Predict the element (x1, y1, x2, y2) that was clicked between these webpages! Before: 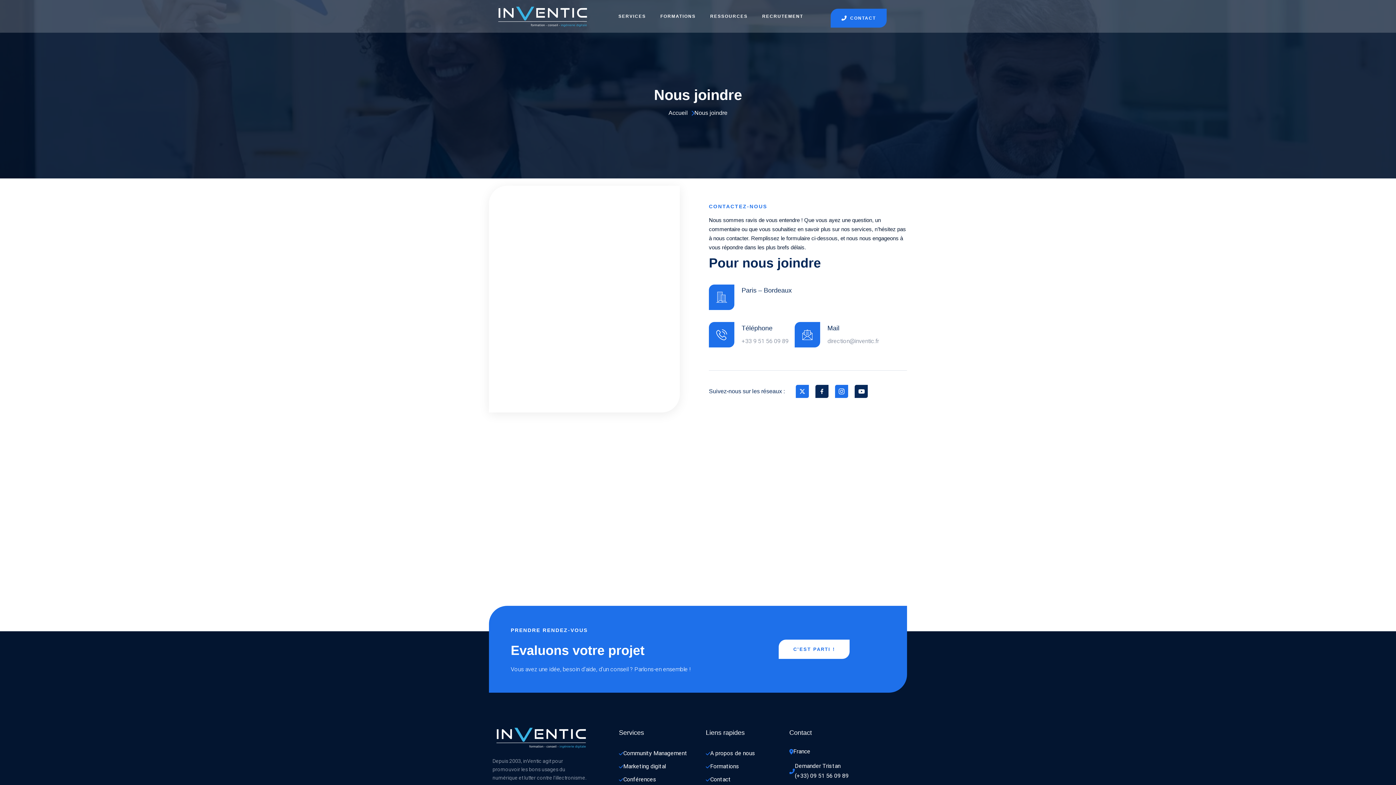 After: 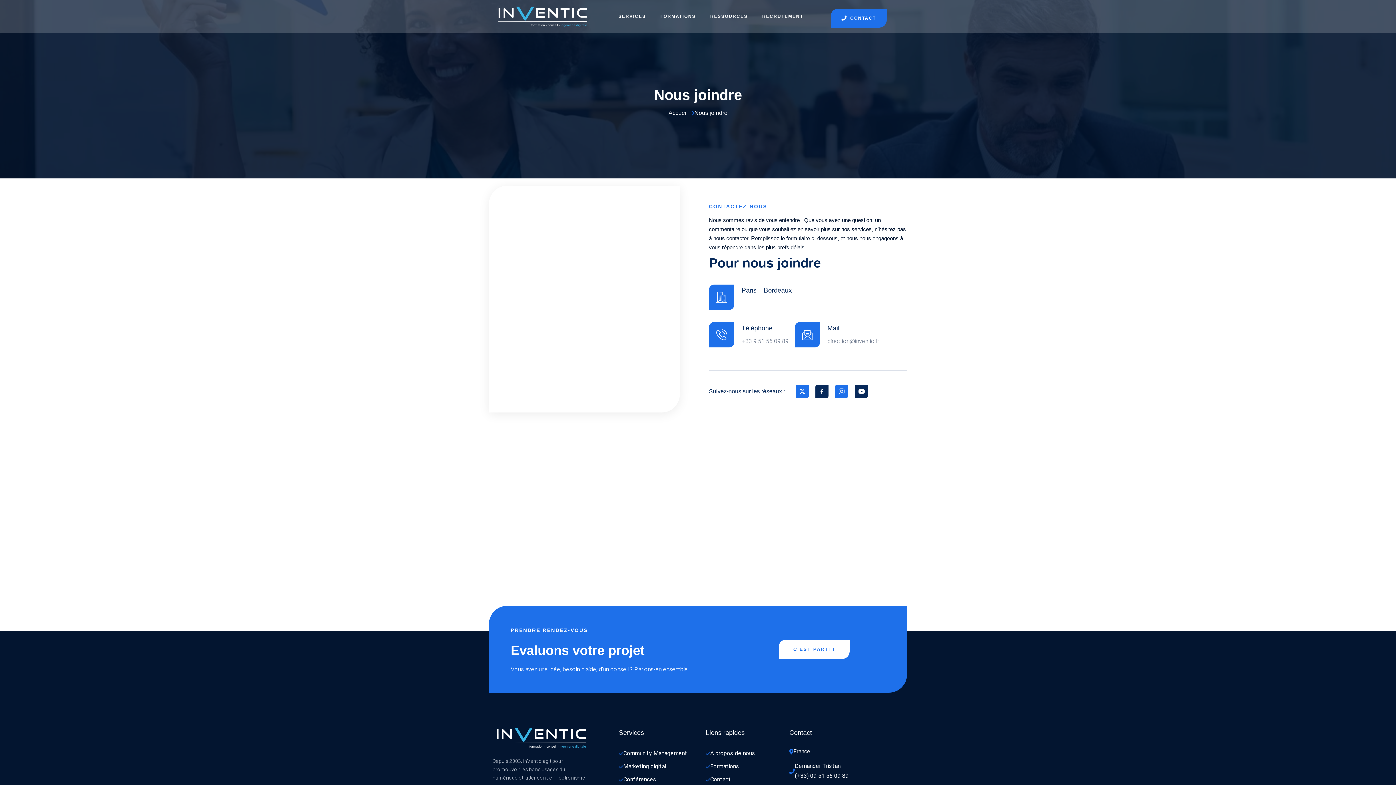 Action: label: CONTACT bbox: (830, 8, 887, 27)